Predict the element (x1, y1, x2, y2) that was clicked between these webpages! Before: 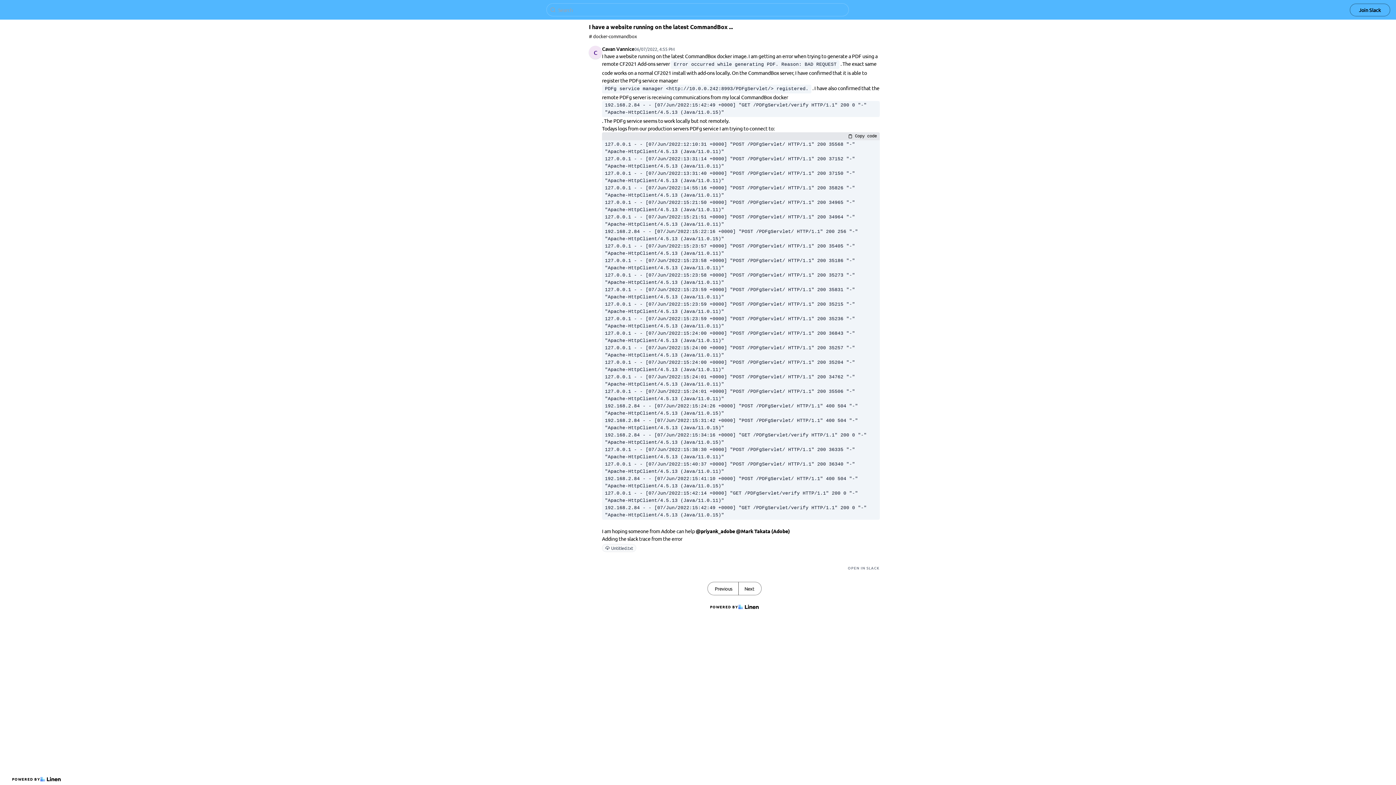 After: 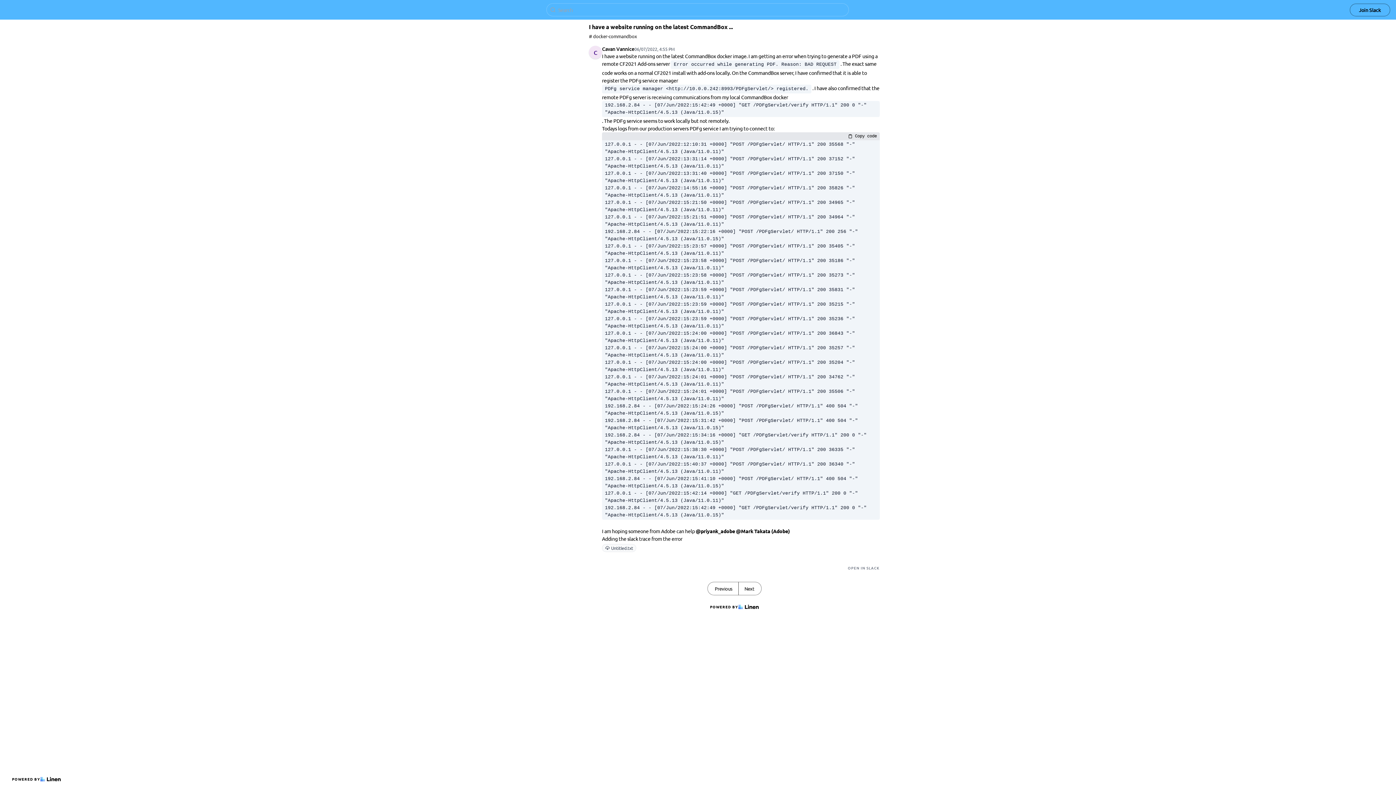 Action: label: Untitled.txt bbox: (602, 544, 636, 552)